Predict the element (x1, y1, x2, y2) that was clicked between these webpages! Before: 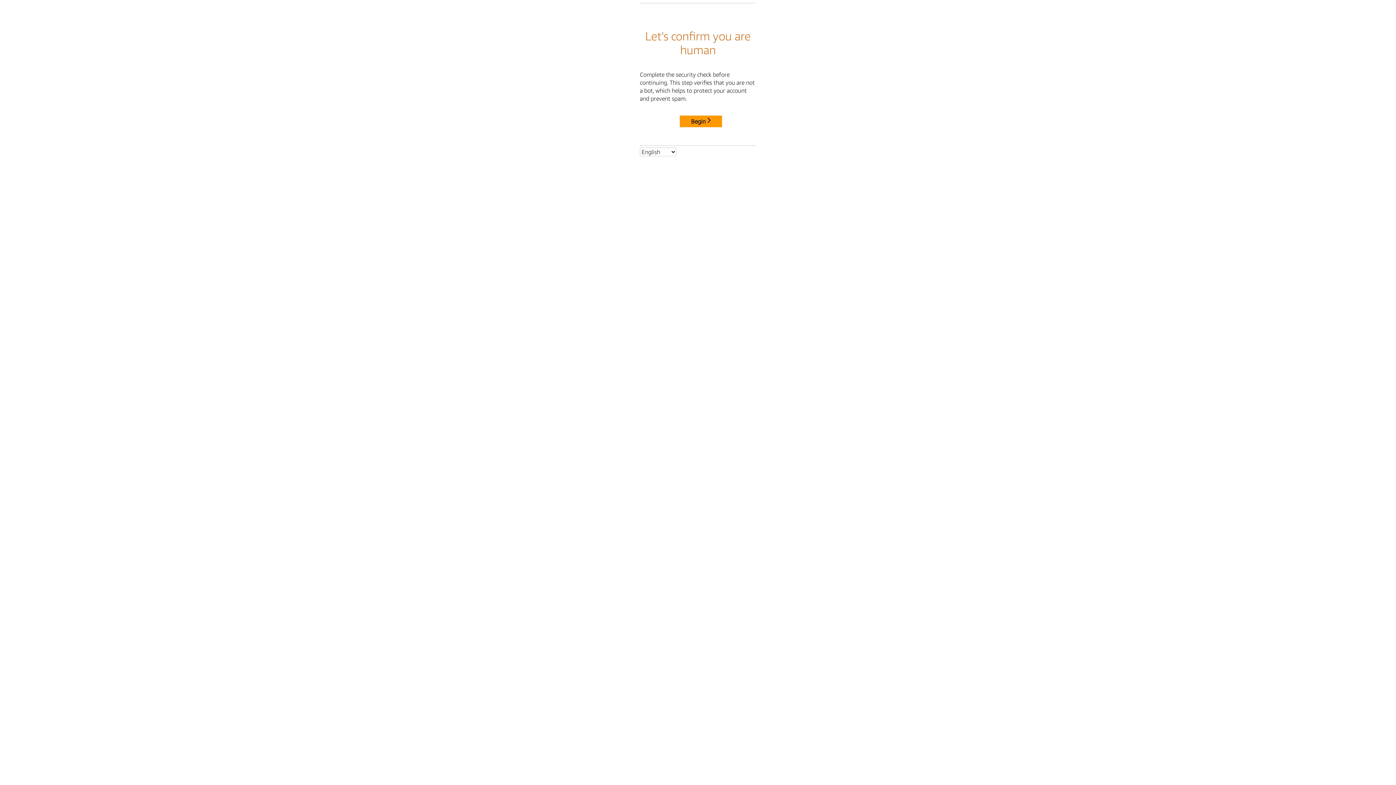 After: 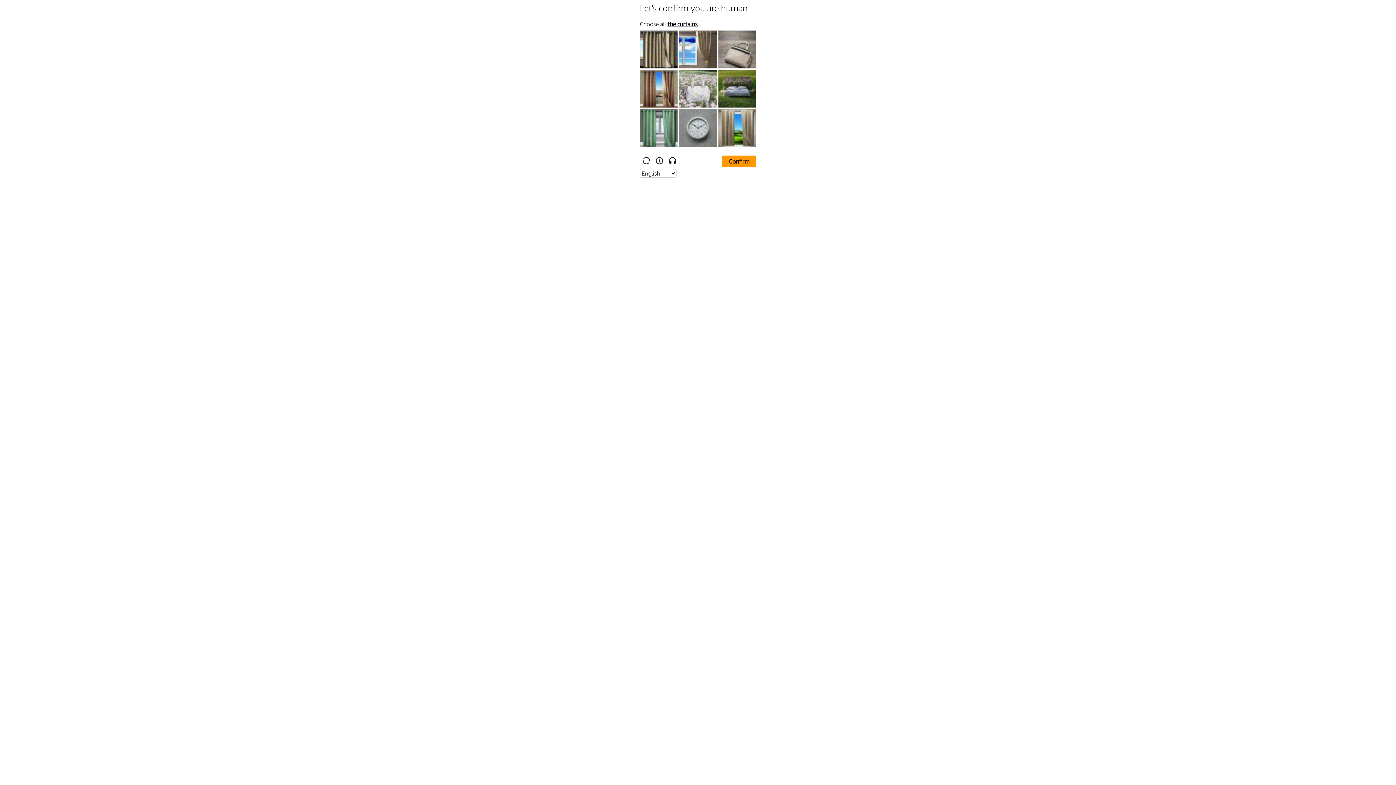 Action: label: Begin bbox: (680, 115, 722, 127)